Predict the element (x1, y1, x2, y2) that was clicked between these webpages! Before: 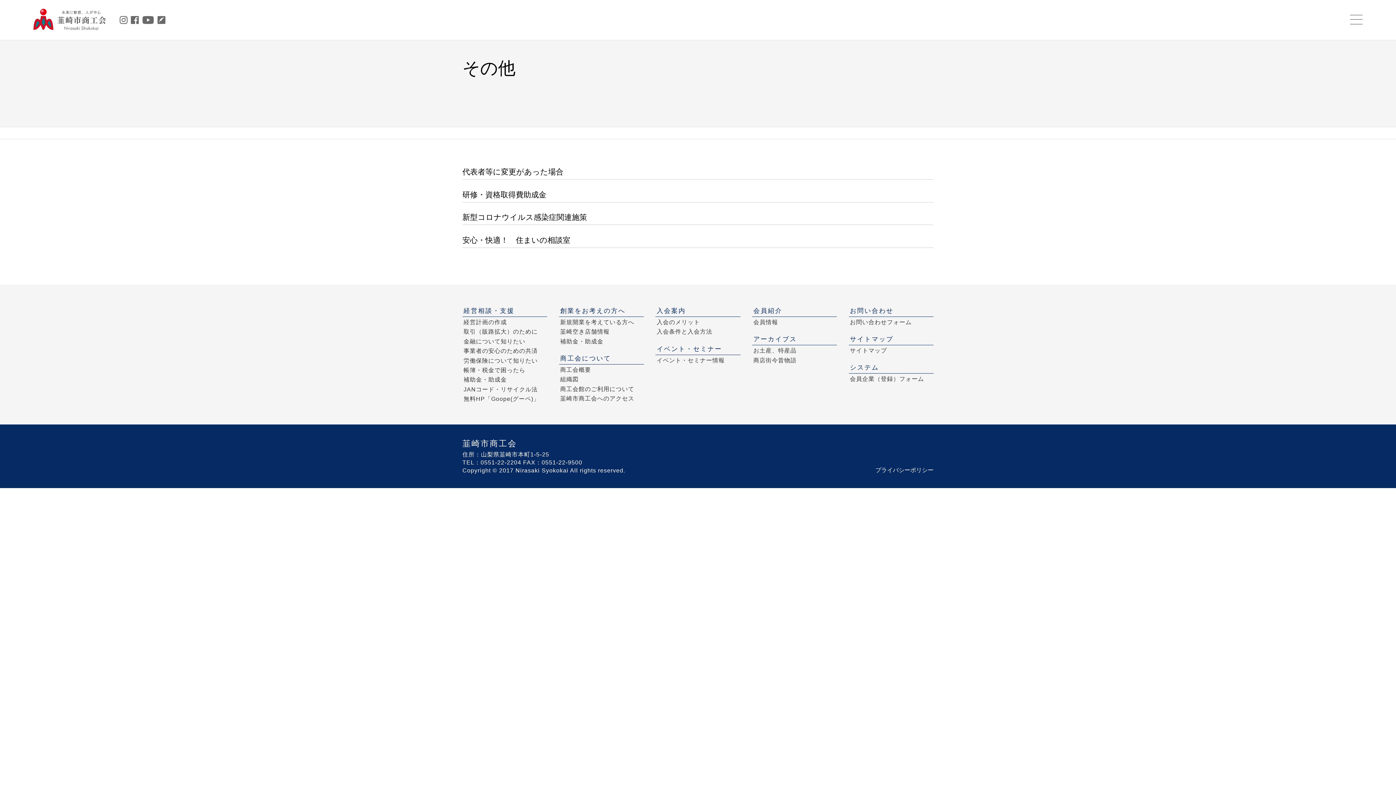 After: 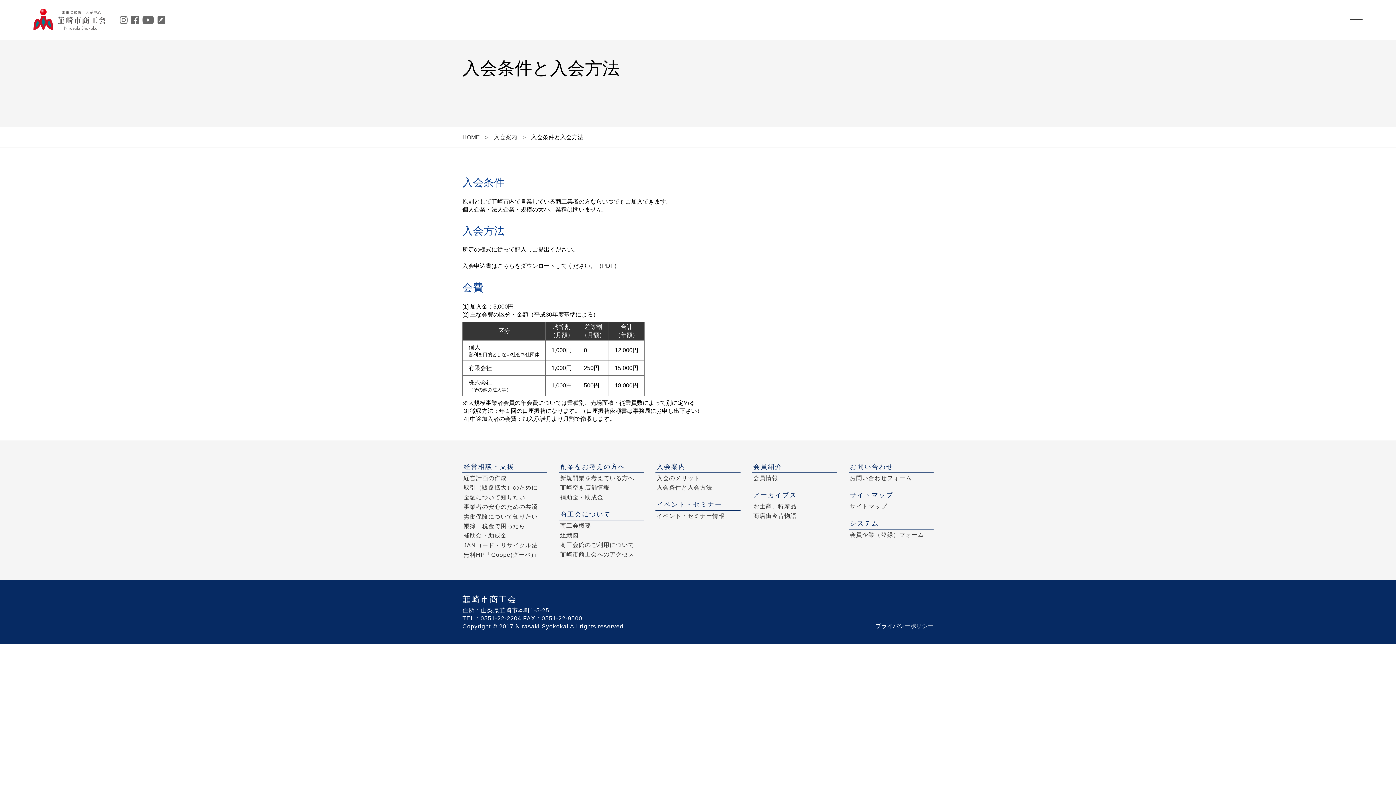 Action: label: 入会条件と入会方法 bbox: (656, 328, 712, 335)